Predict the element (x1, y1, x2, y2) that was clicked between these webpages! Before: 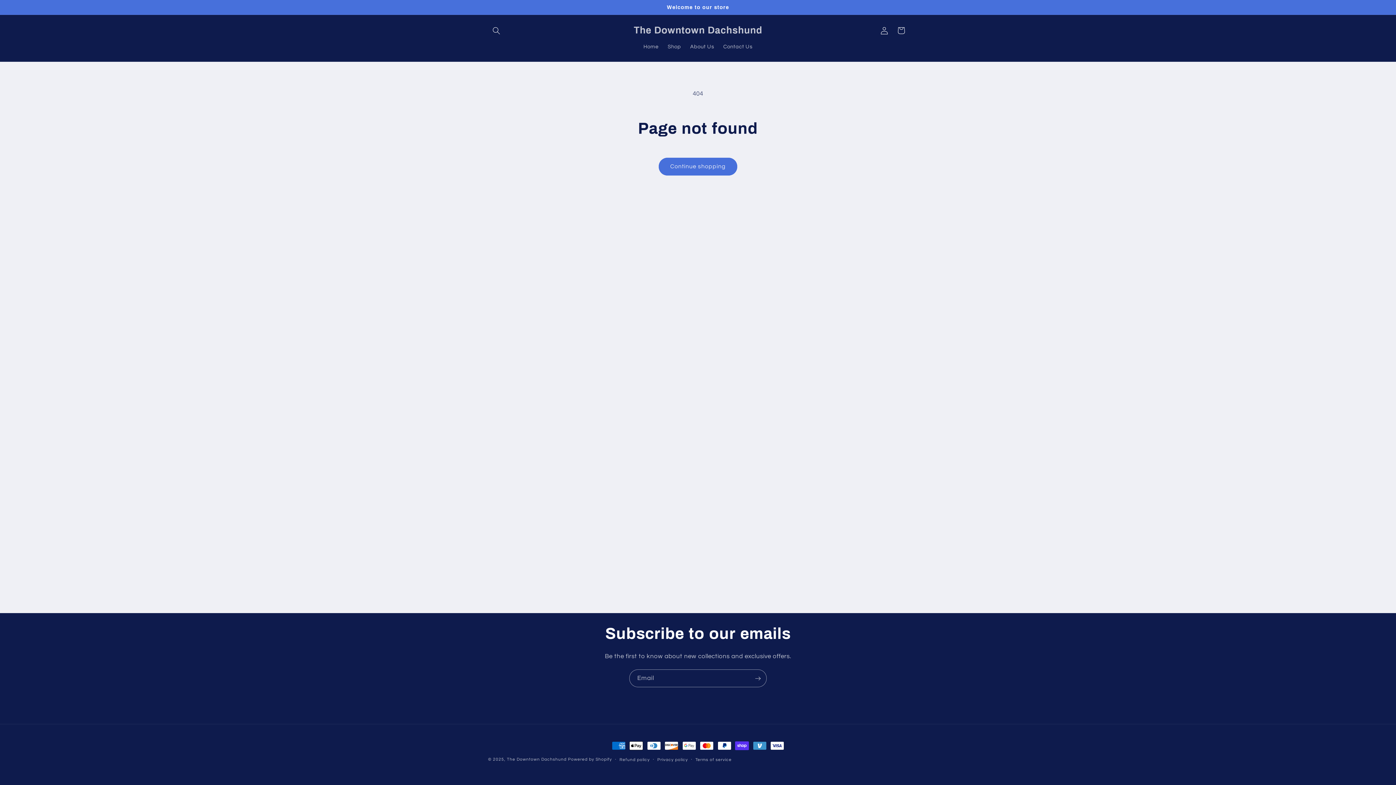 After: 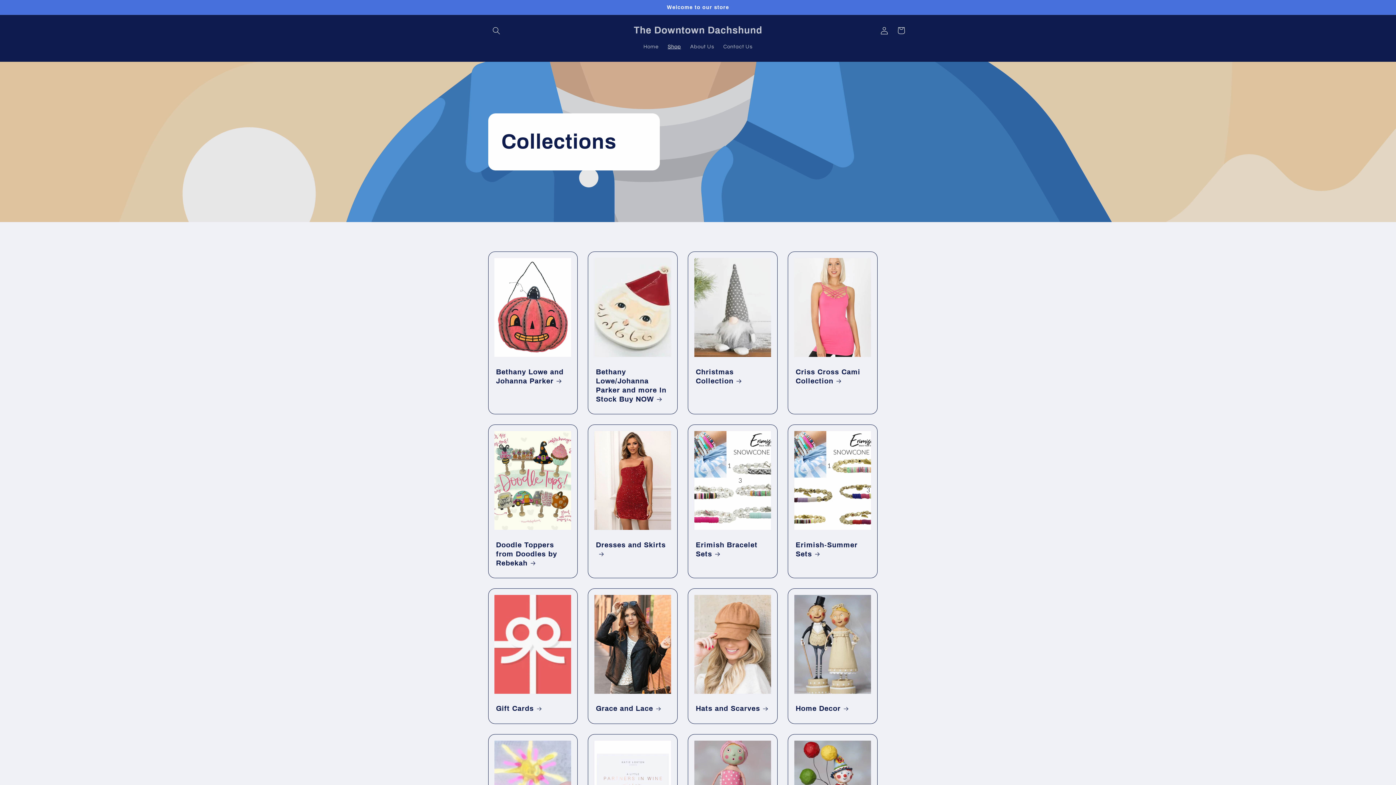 Action: label: Shop bbox: (663, 38, 685, 54)